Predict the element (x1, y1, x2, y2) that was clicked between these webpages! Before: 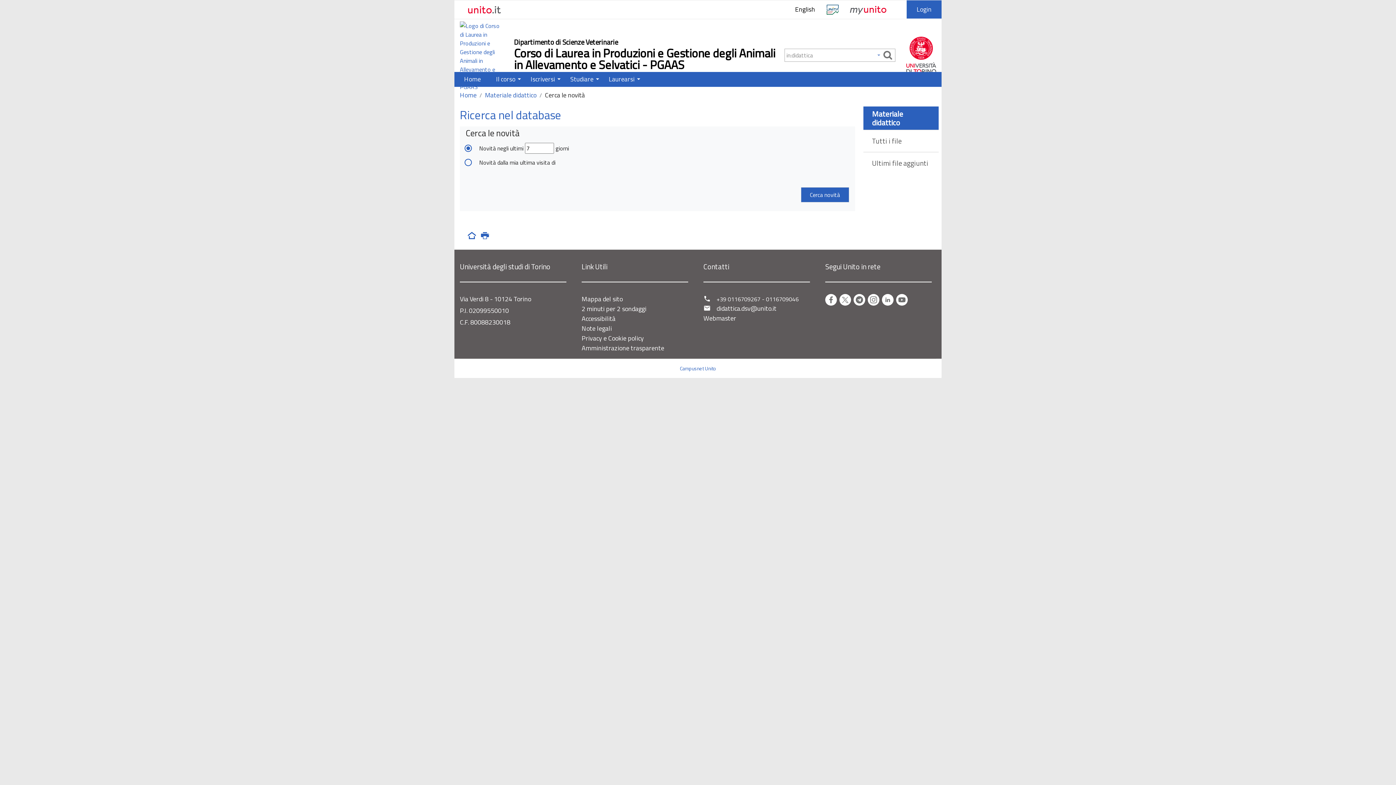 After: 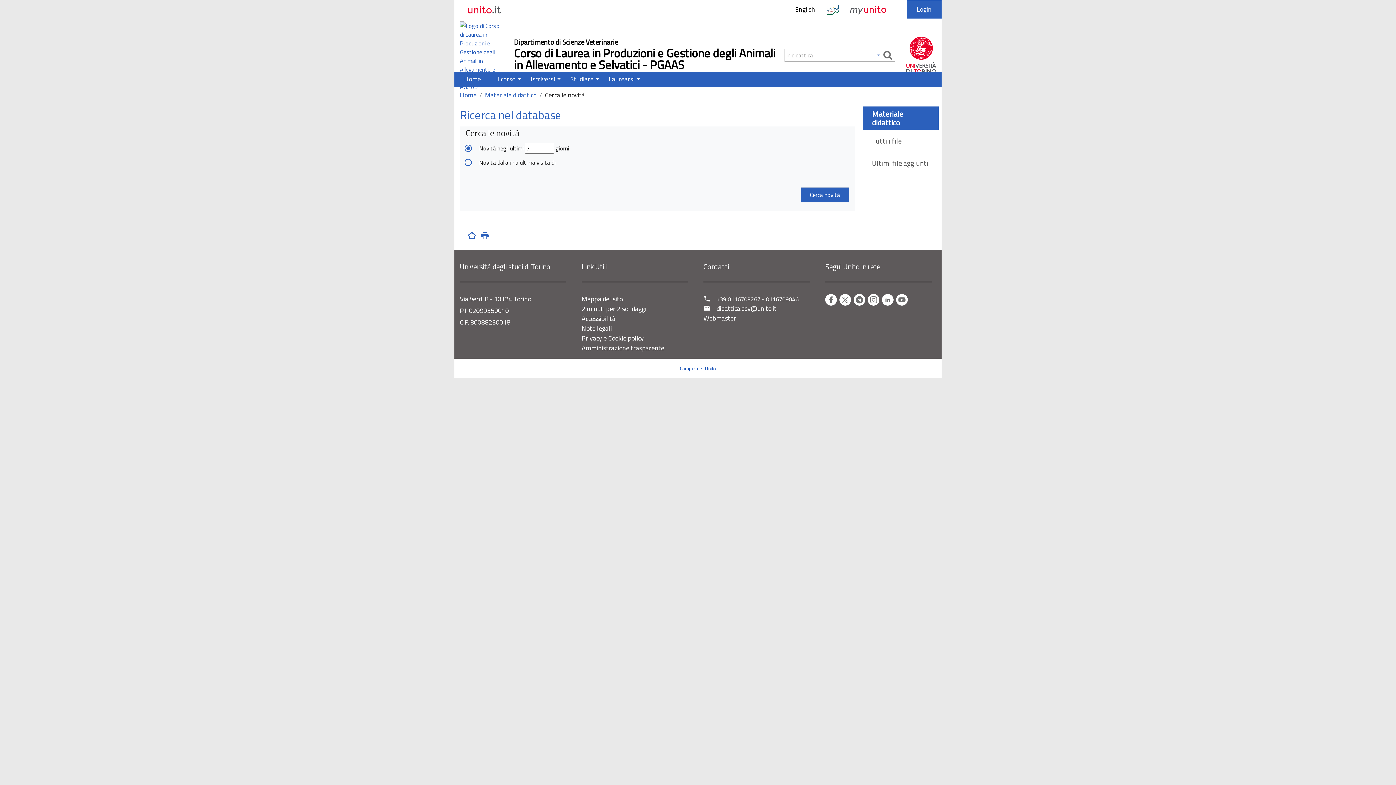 Action: label: Telegram bbox: (853, 294, 865, 305)